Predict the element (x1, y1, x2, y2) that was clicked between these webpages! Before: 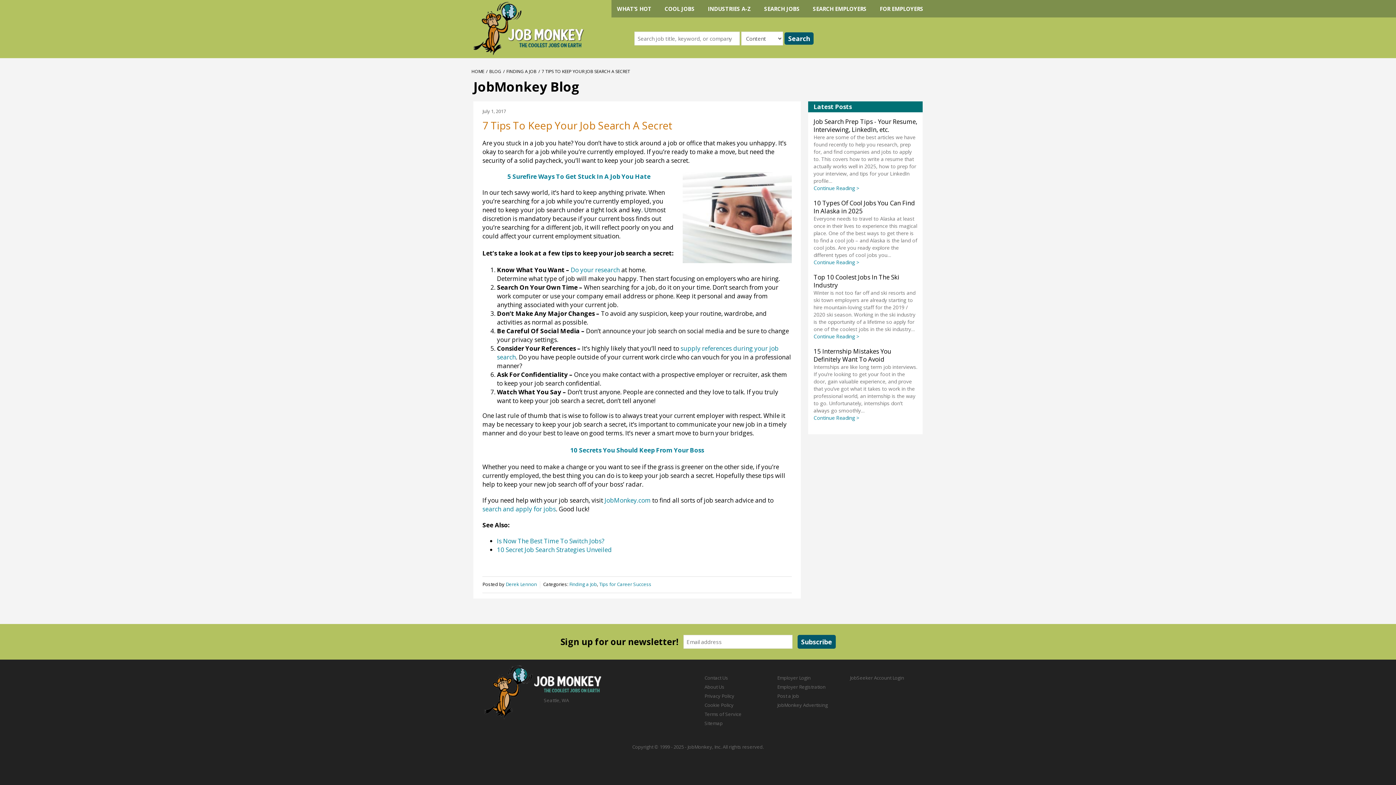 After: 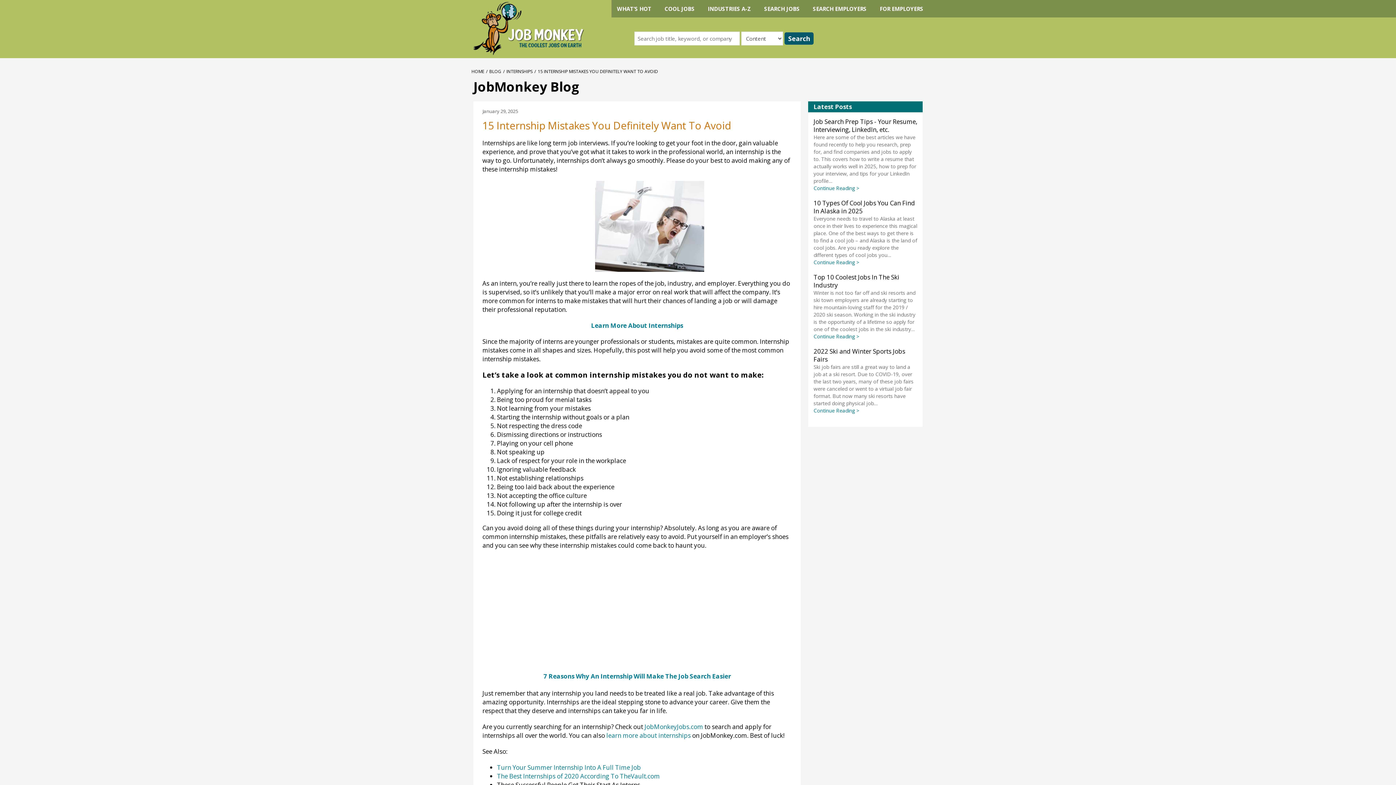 Action: bbox: (813, 347, 891, 363) label: 15 Internship Mistakes You Definitely Want To Avoid